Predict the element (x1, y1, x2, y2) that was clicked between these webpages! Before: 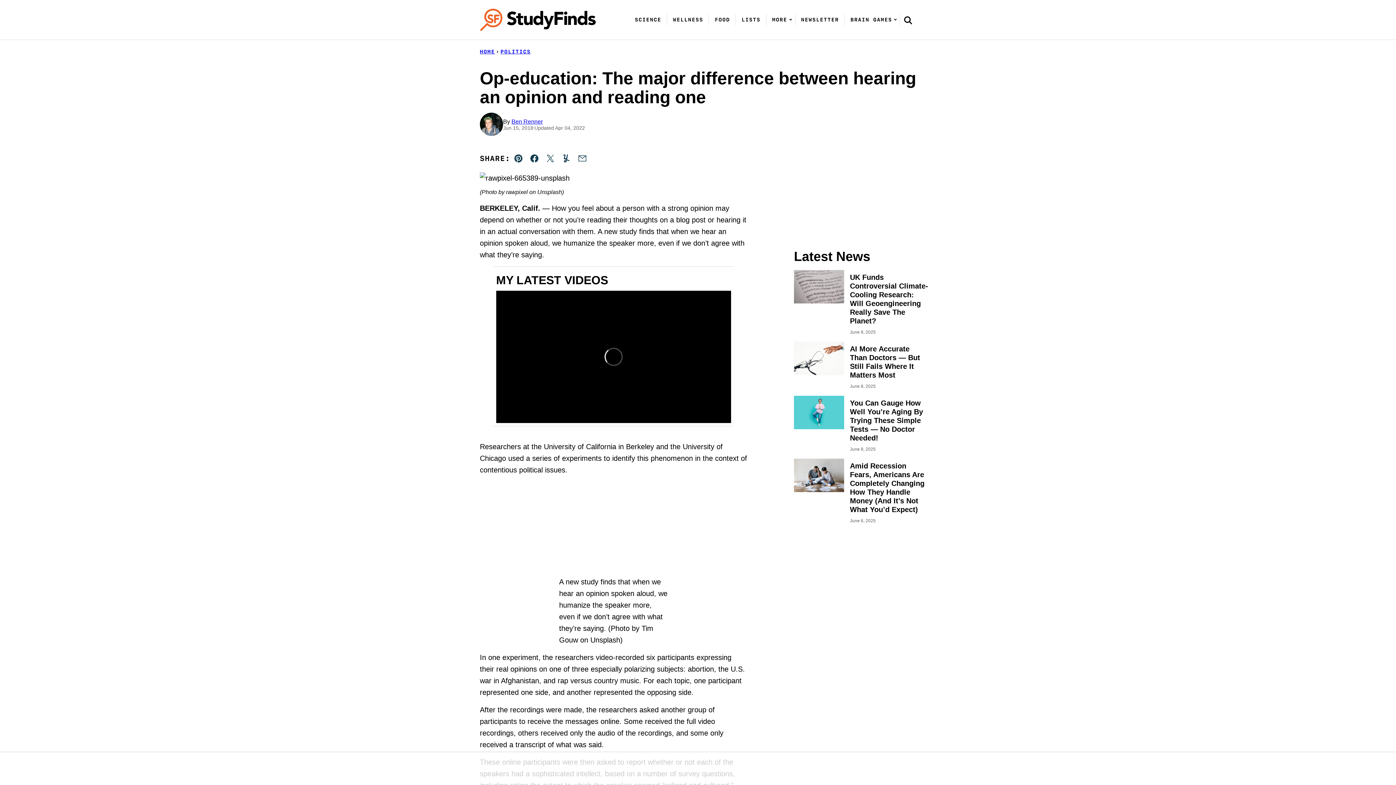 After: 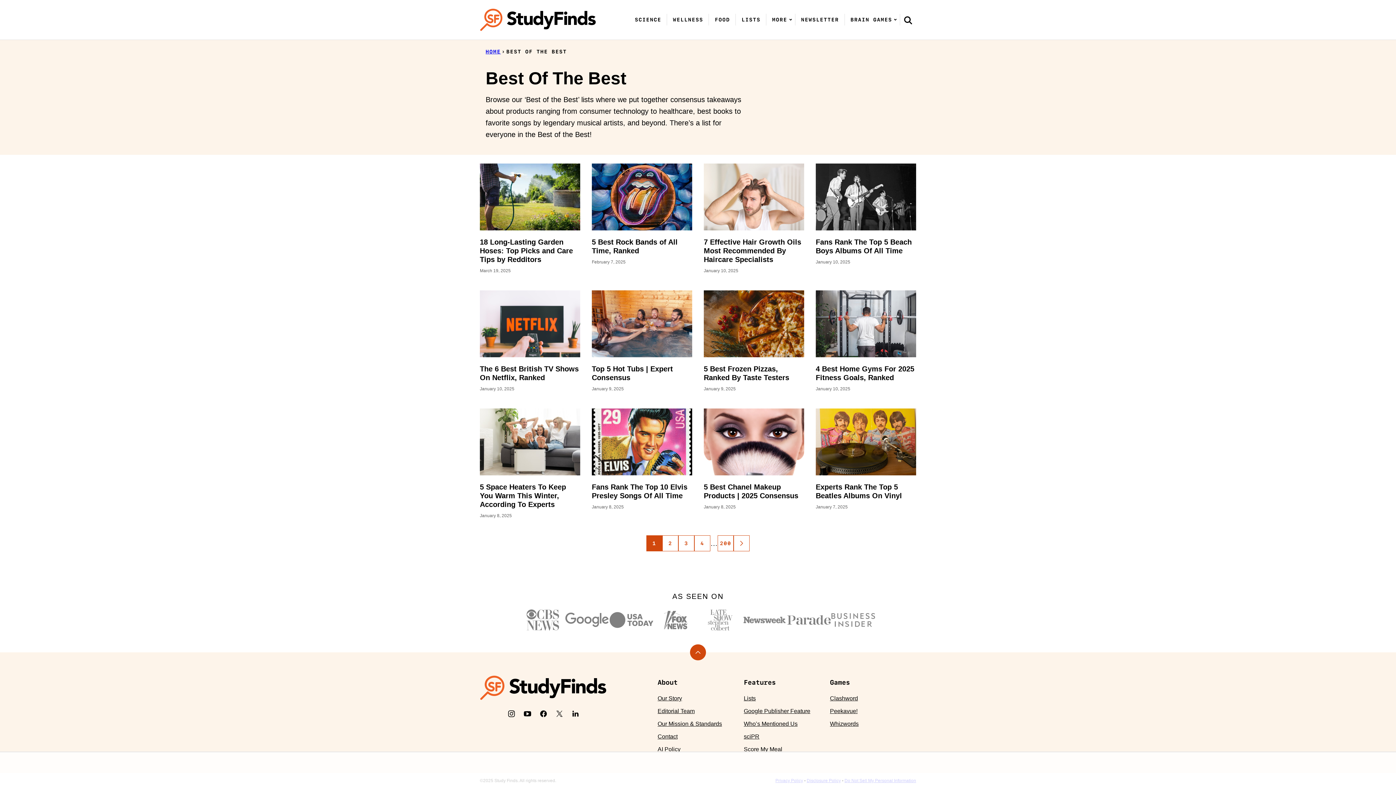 Action: bbox: (735, 11, 766, 27) label: LISTS